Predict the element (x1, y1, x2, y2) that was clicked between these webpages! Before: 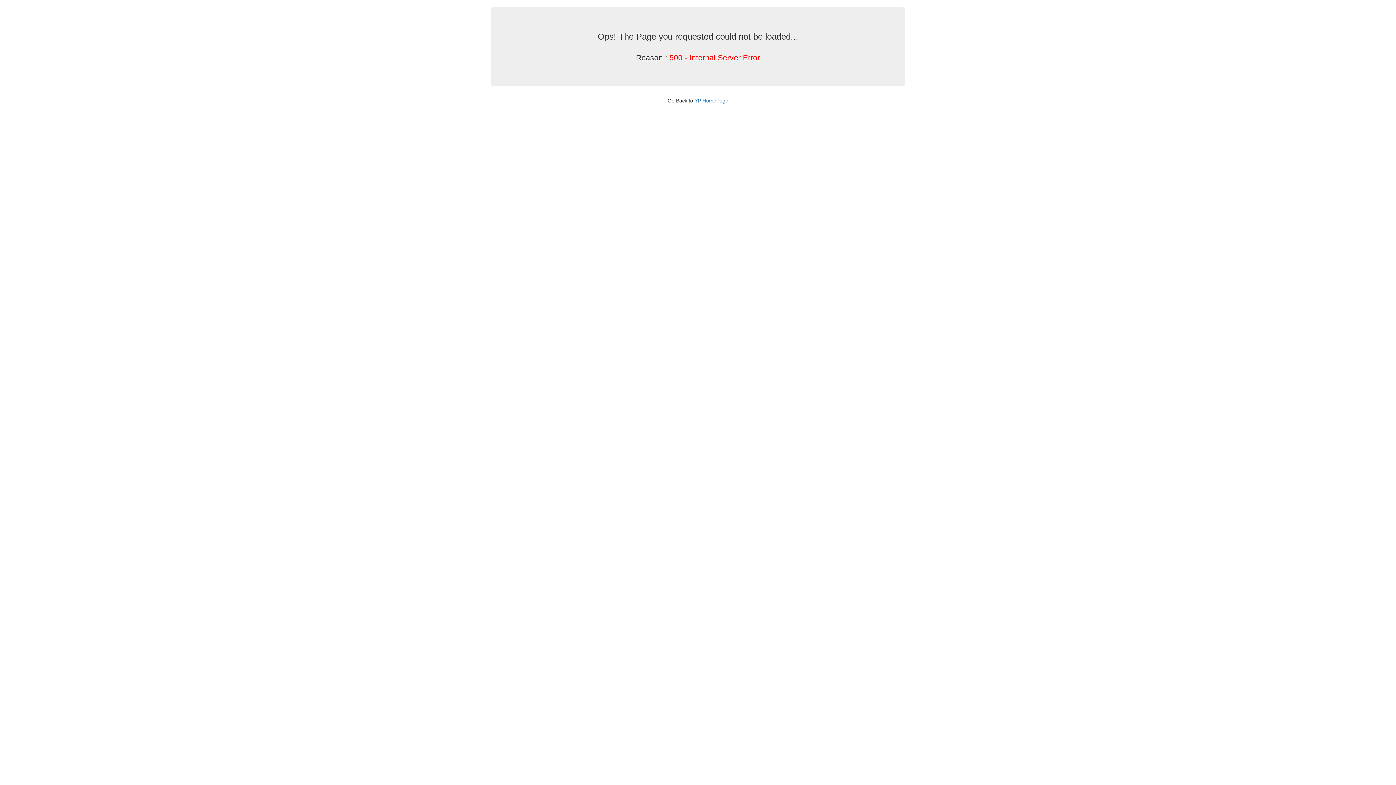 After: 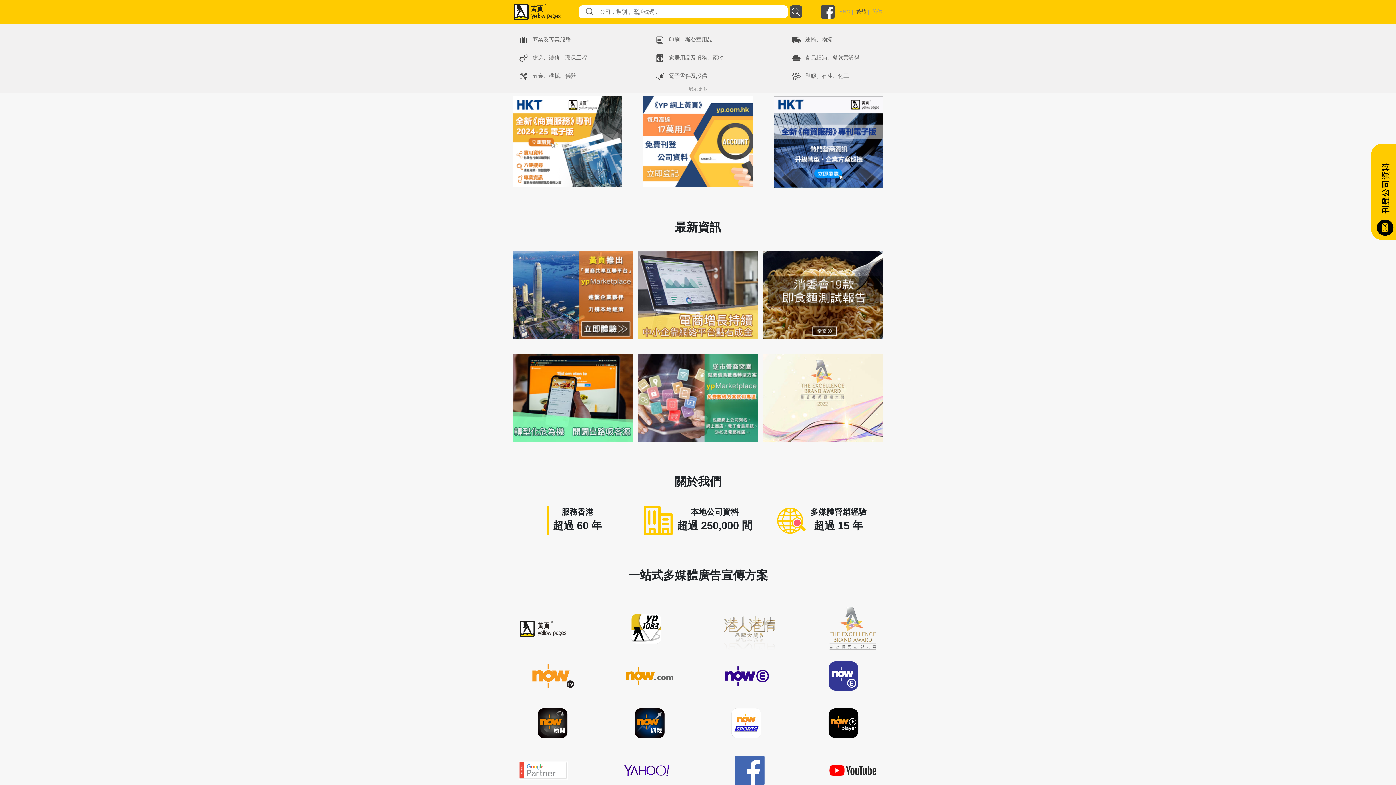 Action: label: YP HomePage bbox: (694, 97, 728, 103)